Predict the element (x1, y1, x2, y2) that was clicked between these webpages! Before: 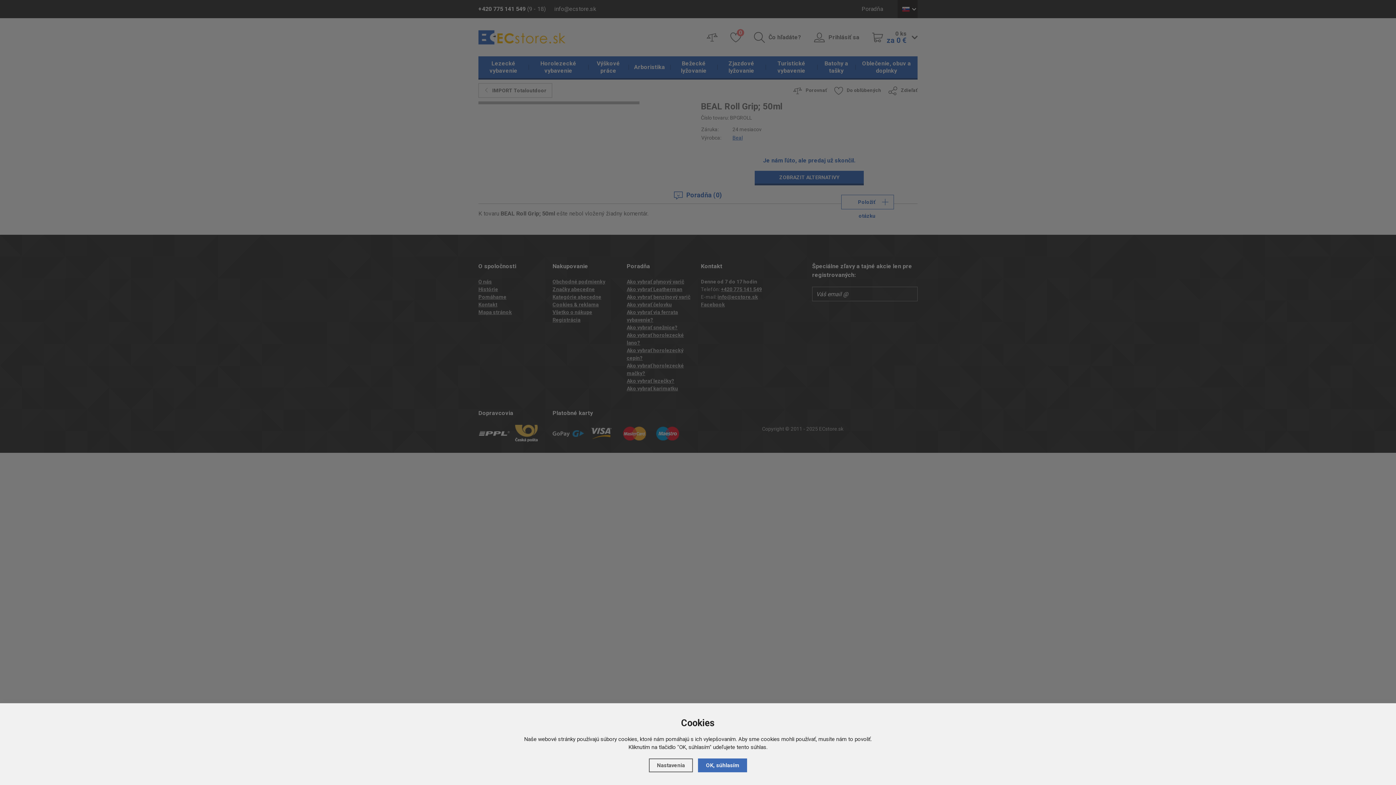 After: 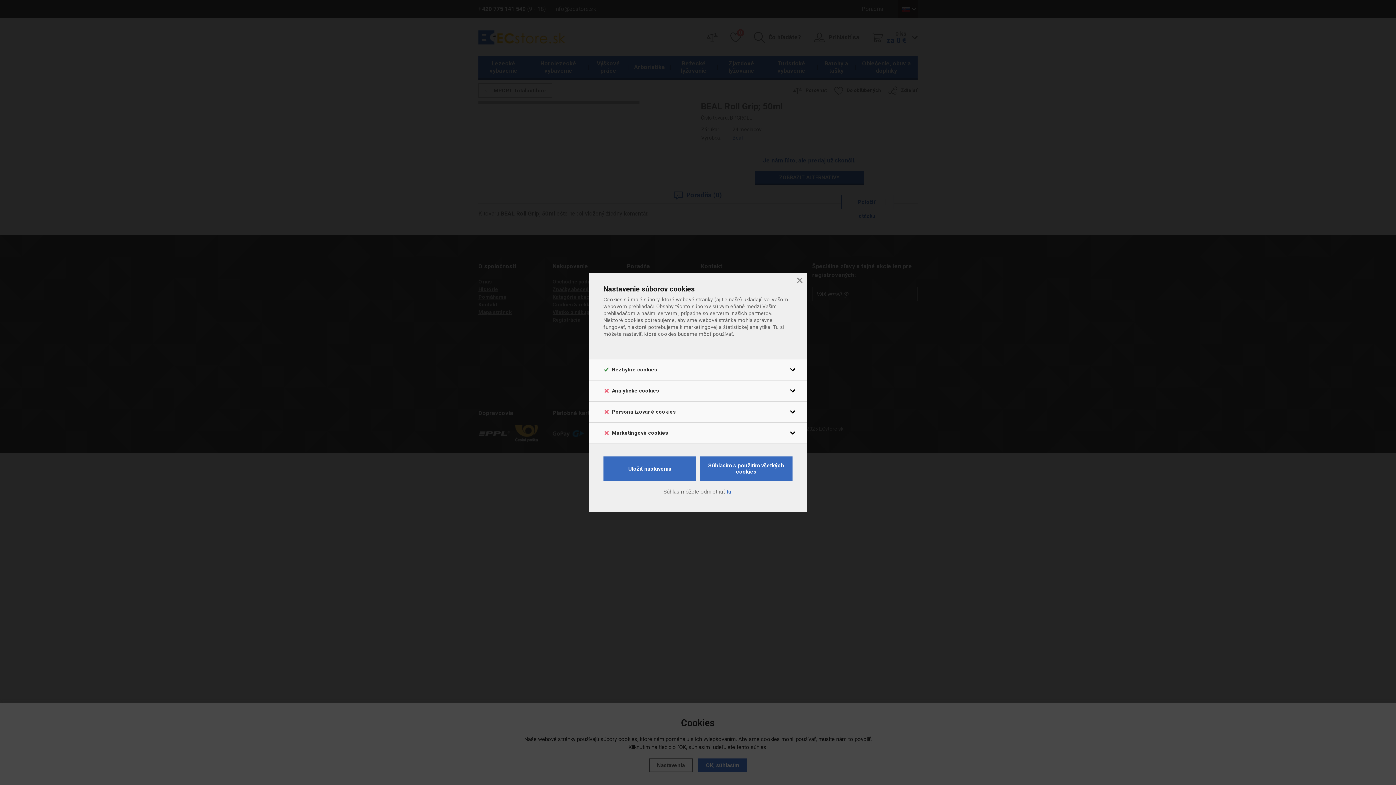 Action: label: Nastavenia bbox: (649, 758, 693, 772)